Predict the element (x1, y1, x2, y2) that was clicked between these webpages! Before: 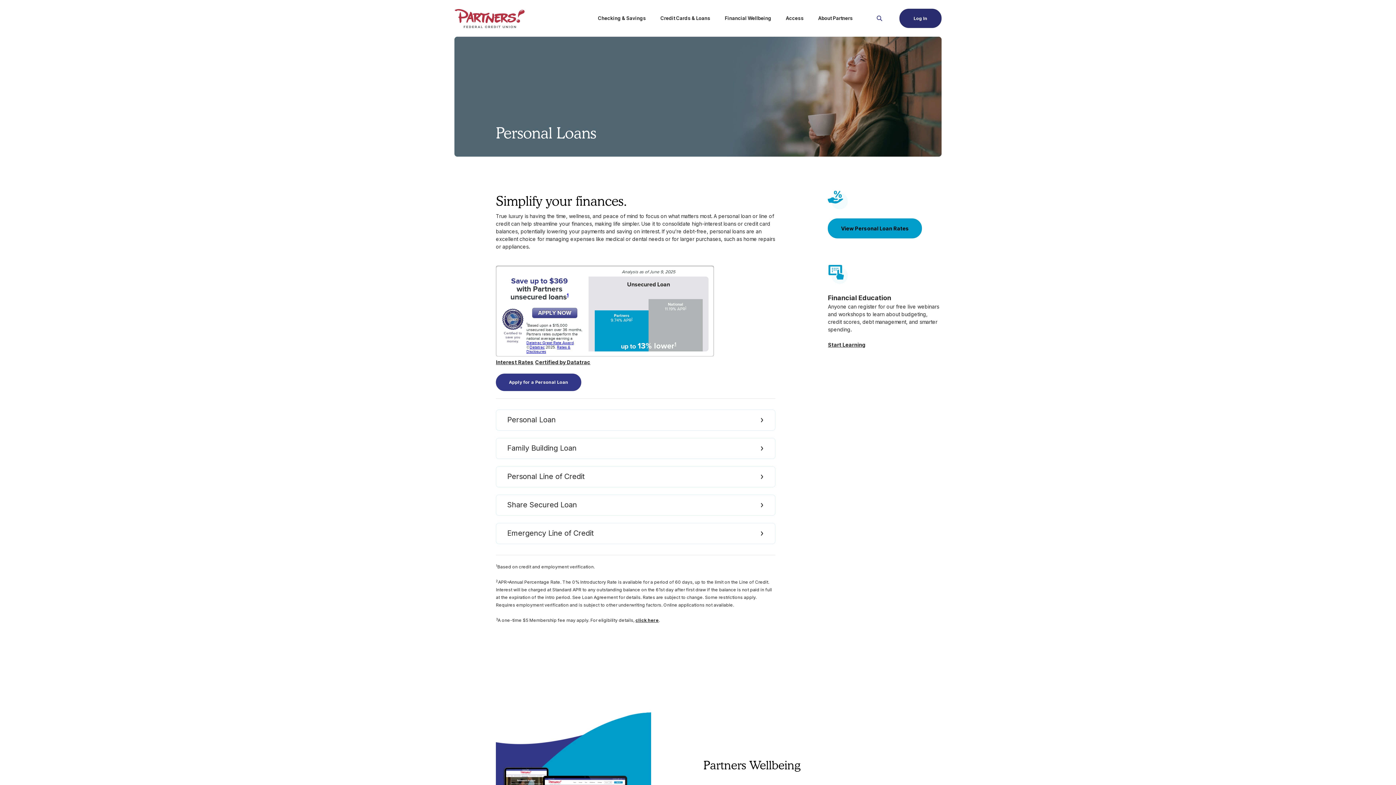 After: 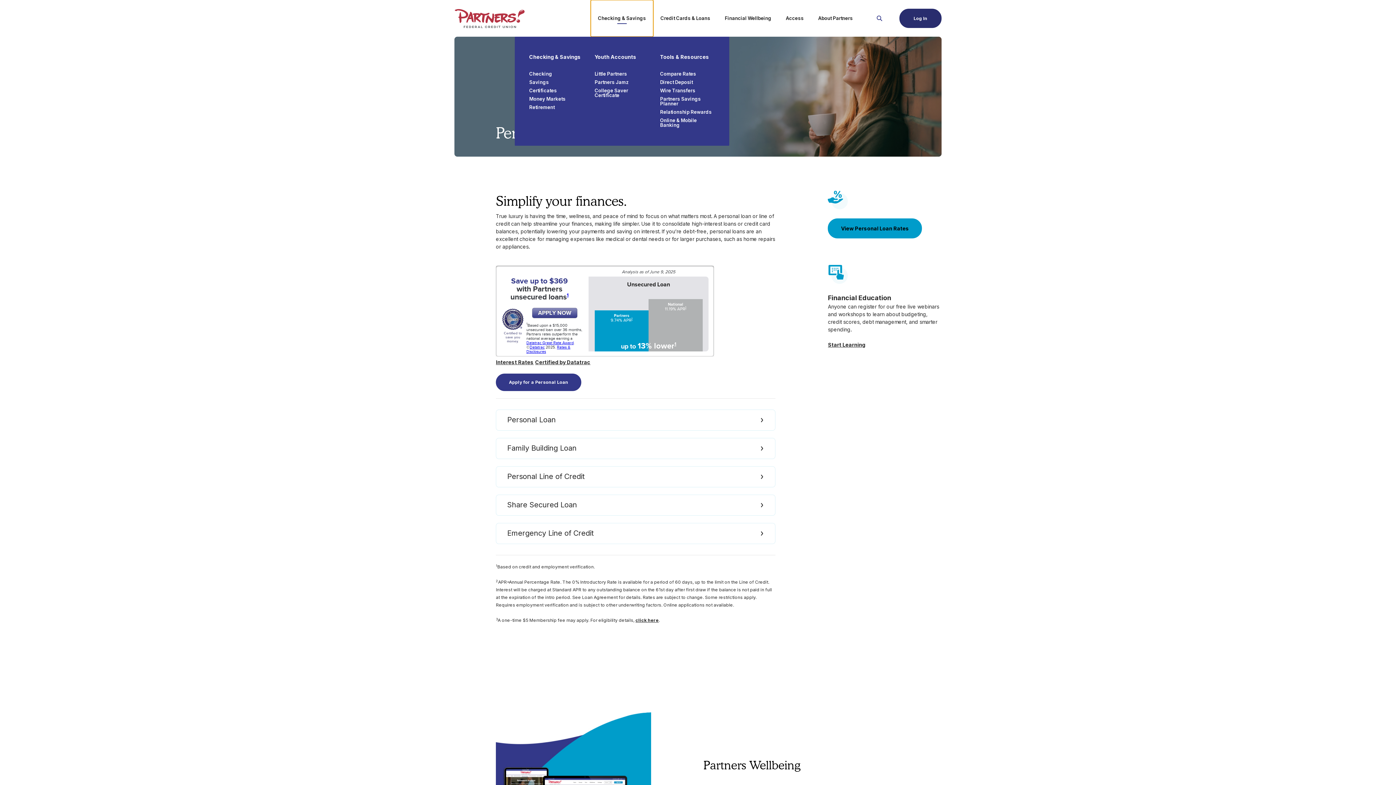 Action: label: Checking & Savings bbox: (590, 0, 653, 36)